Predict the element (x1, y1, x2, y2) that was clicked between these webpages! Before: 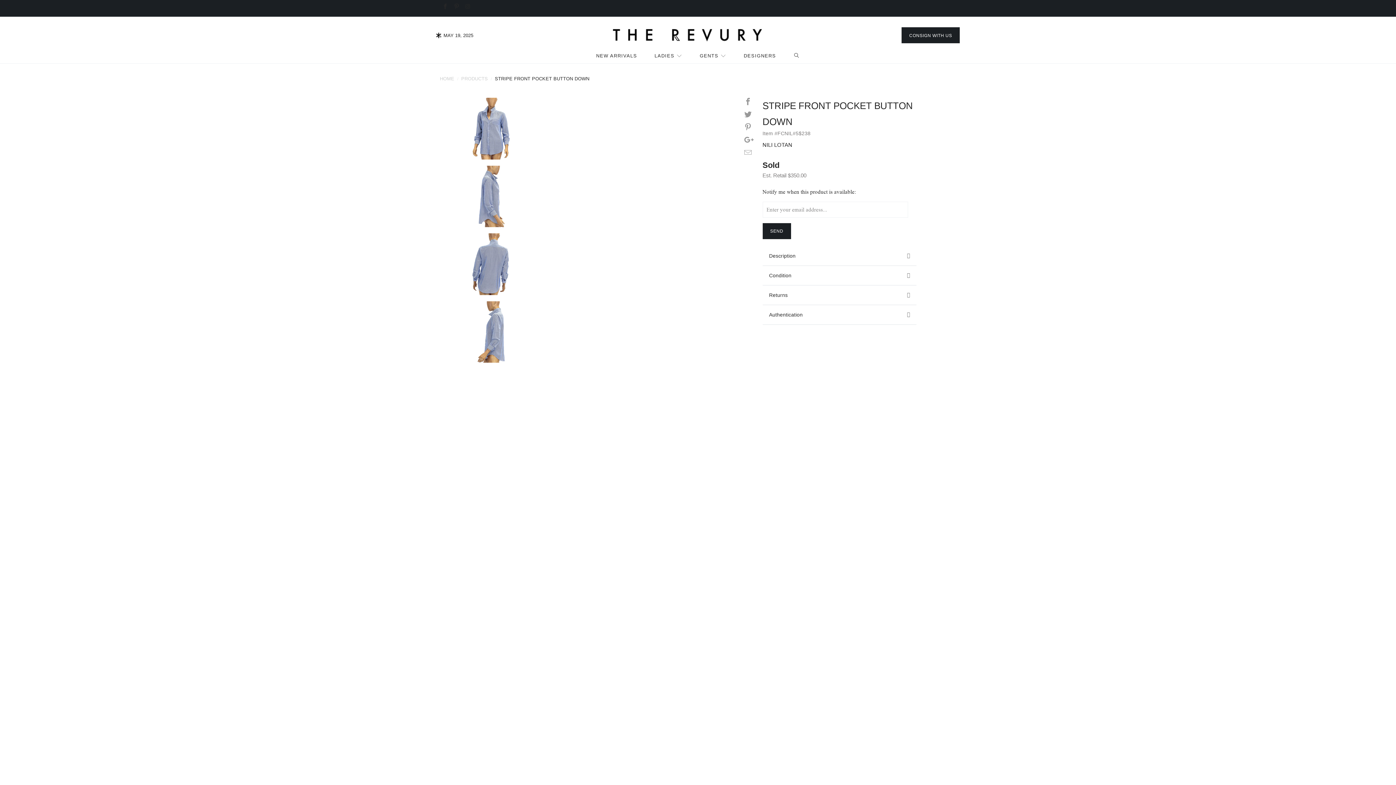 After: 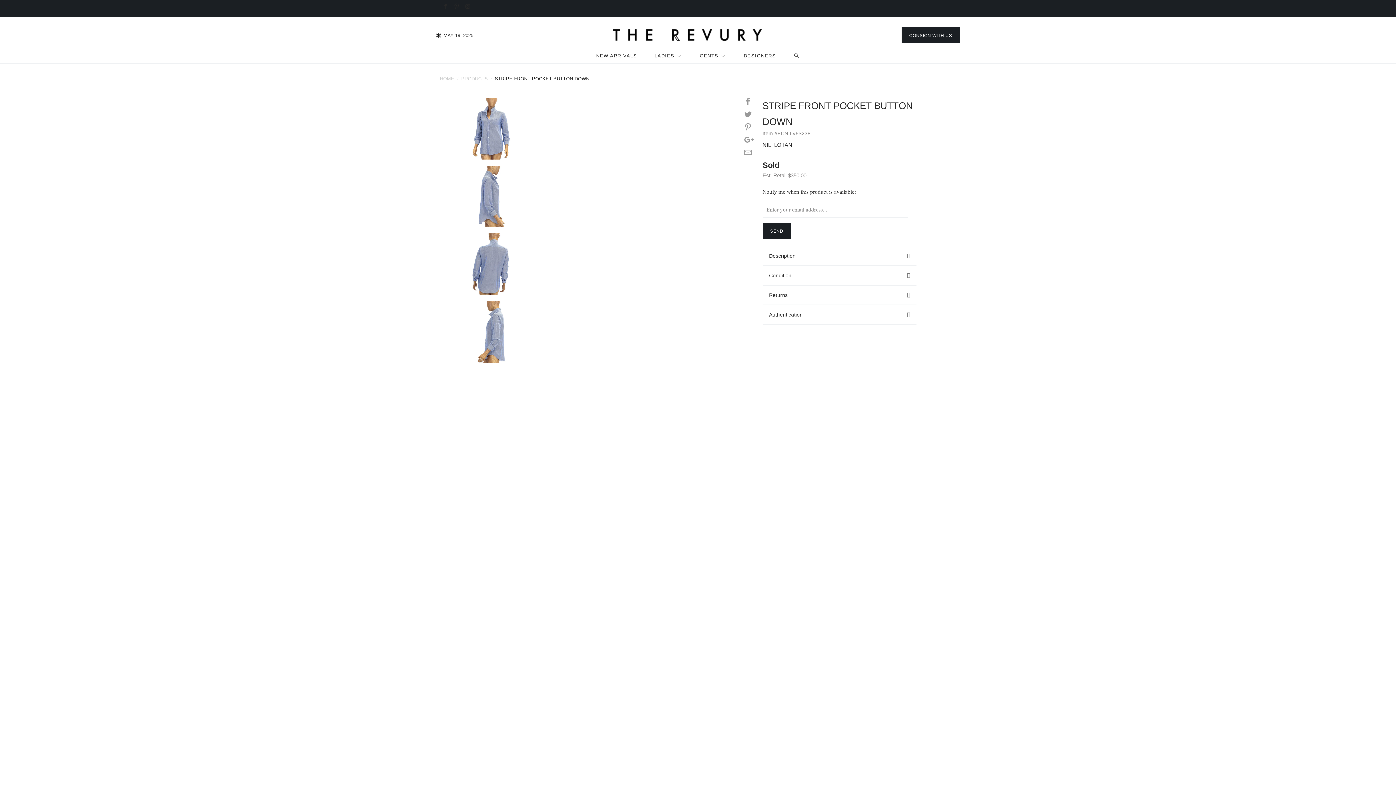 Action: label: LADIES  bbox: (654, 48, 682, 63)